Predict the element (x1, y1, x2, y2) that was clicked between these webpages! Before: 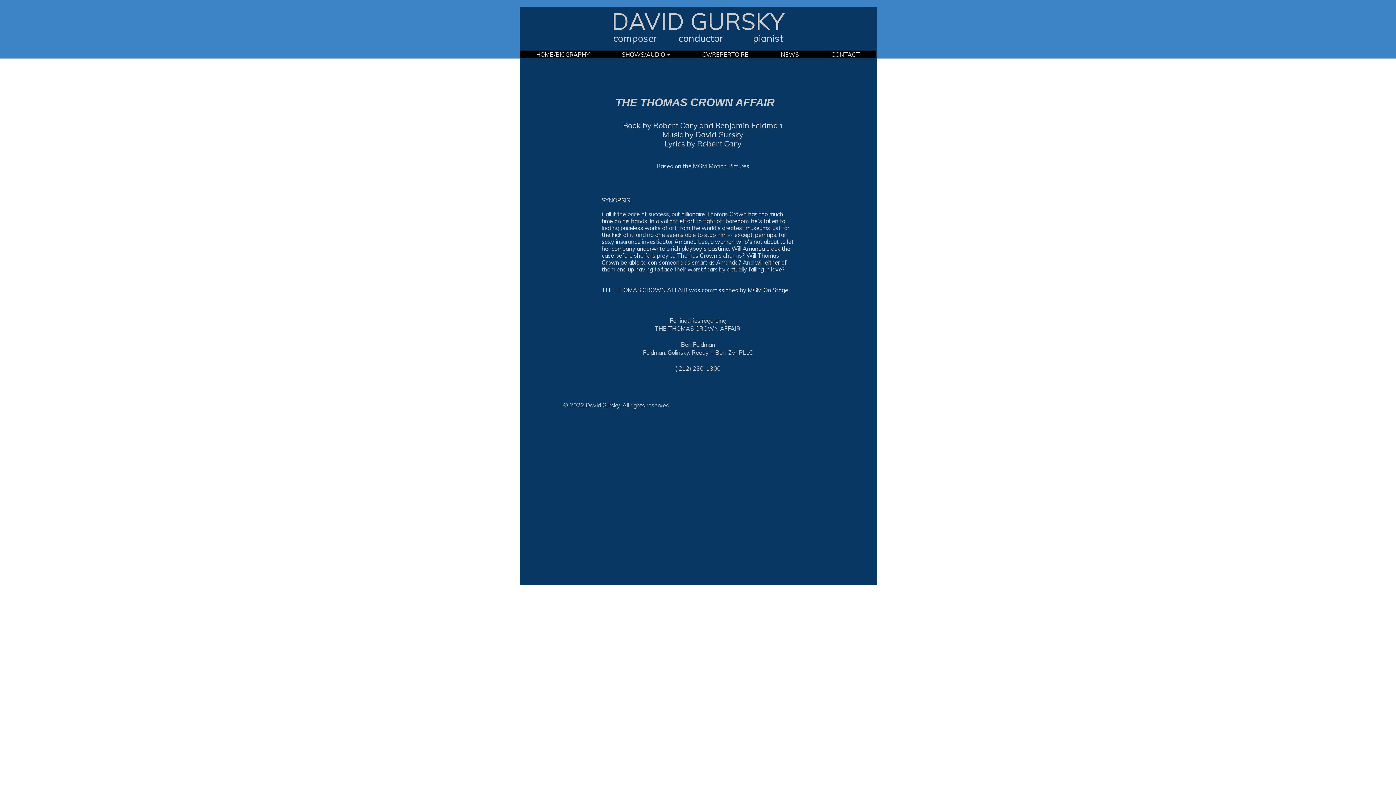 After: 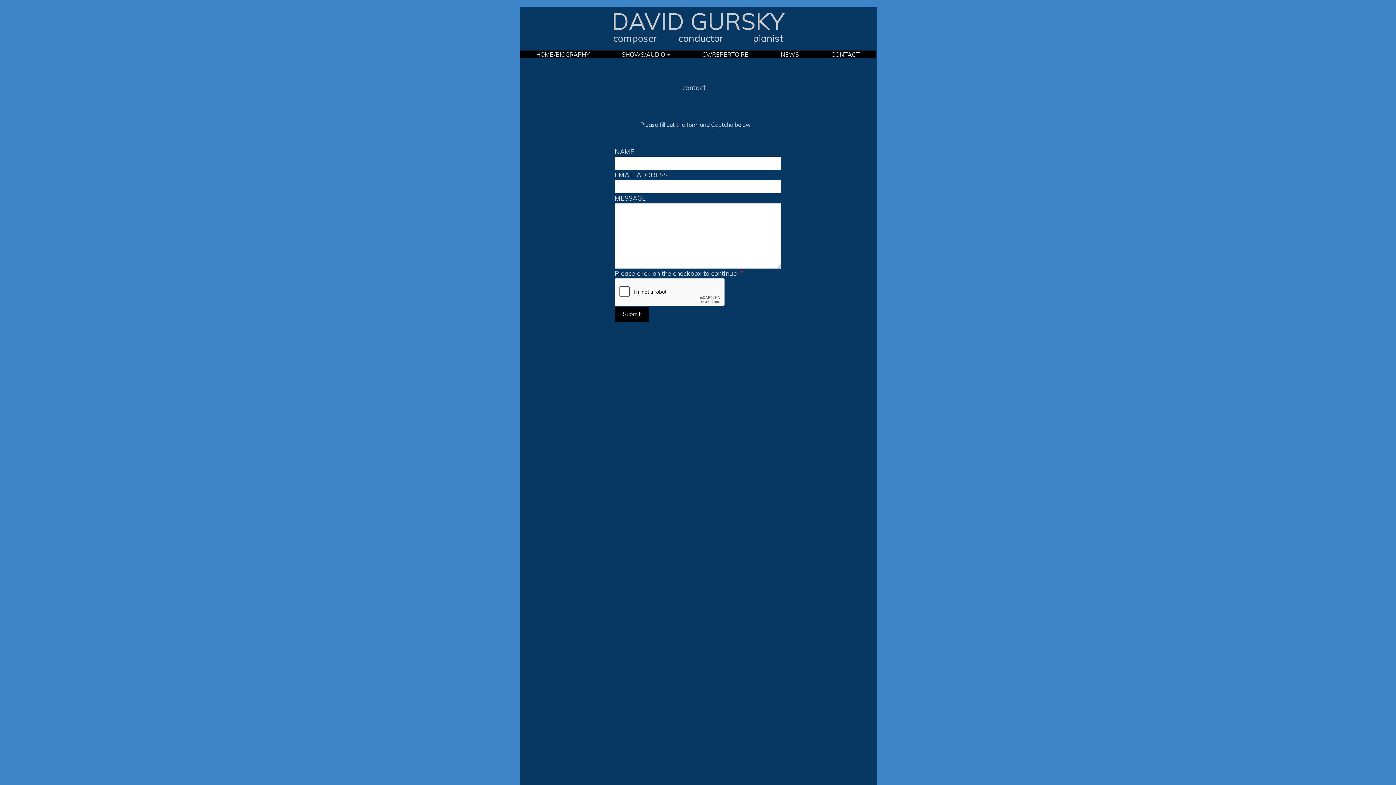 Action: bbox: (815, 50, 876, 58) label: CONTACT